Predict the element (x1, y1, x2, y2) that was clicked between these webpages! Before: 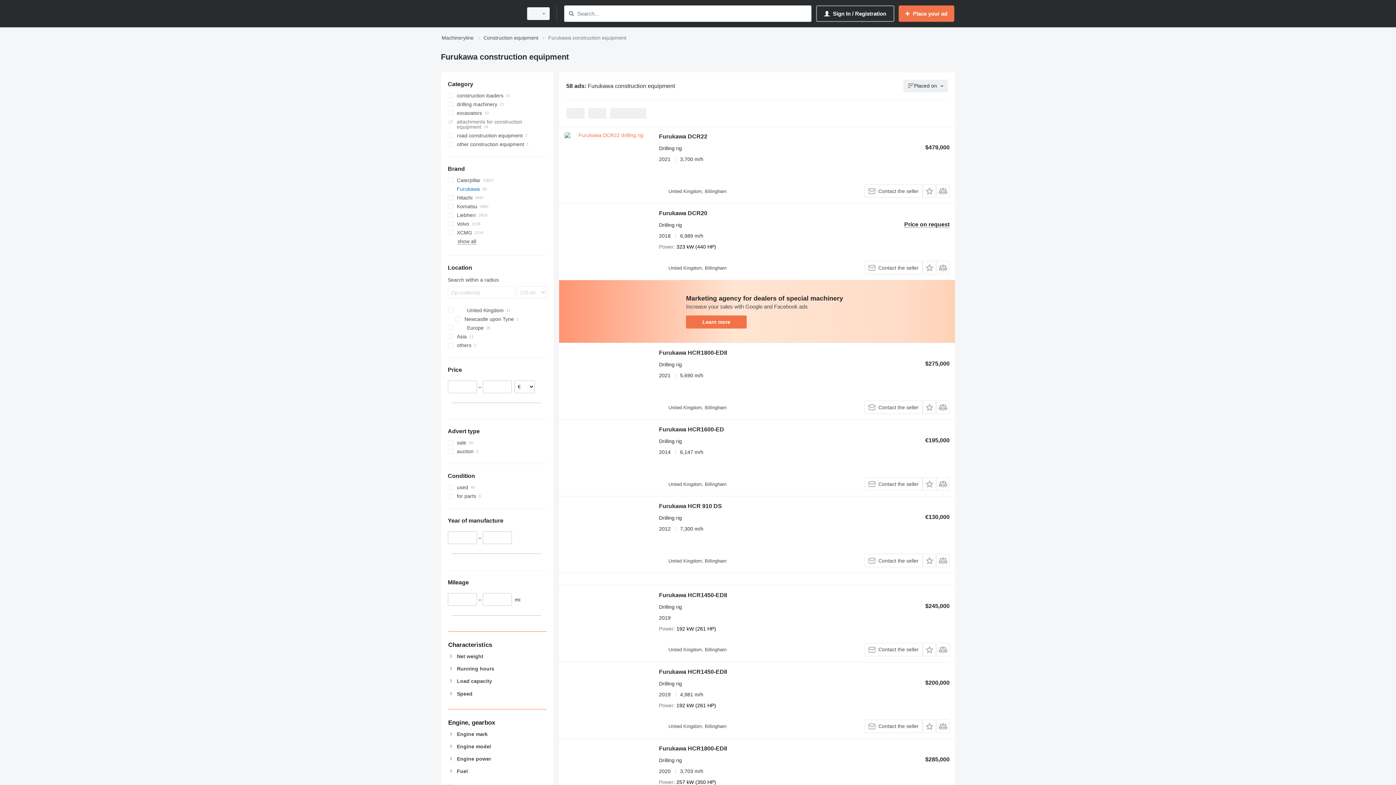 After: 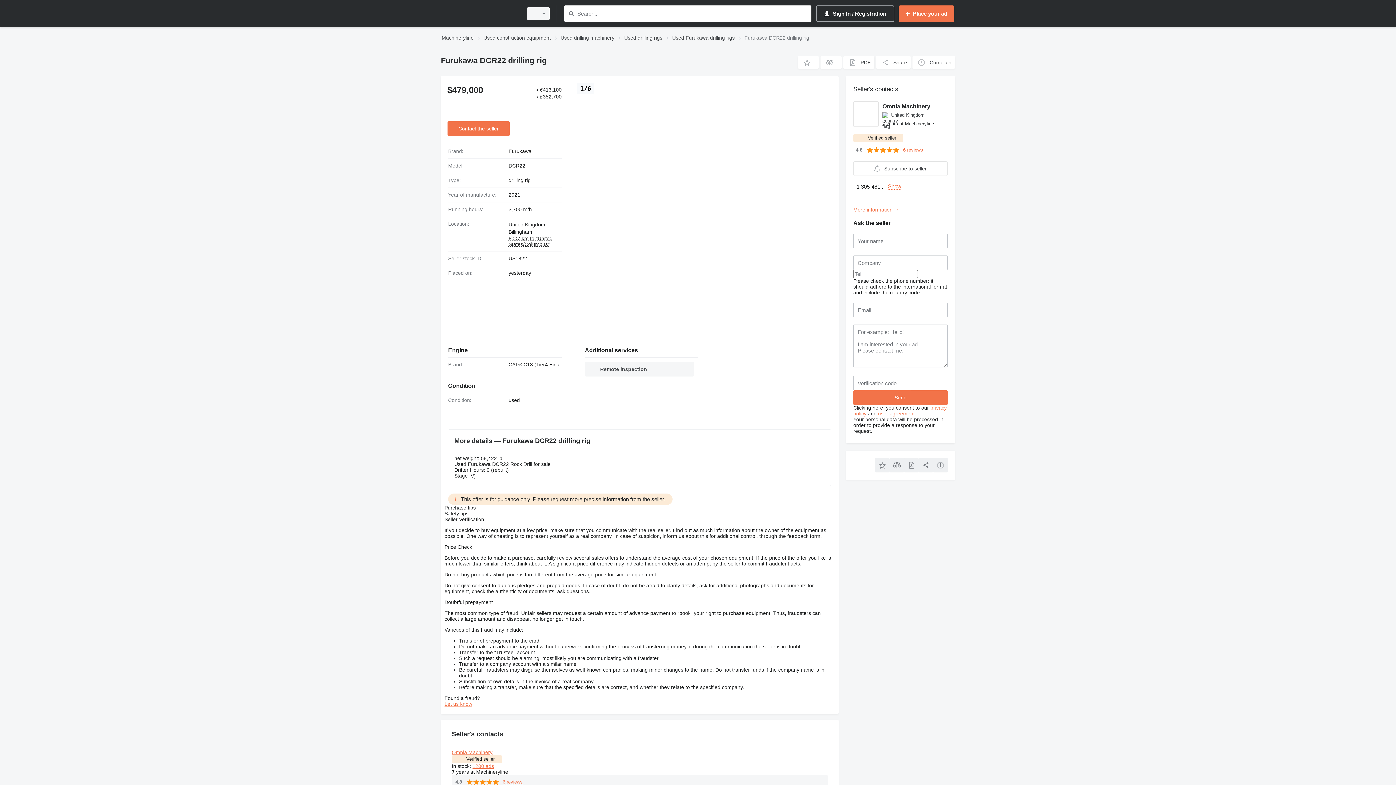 Action: bbox: (659, 133, 707, 141) label: Furukawa DCR22